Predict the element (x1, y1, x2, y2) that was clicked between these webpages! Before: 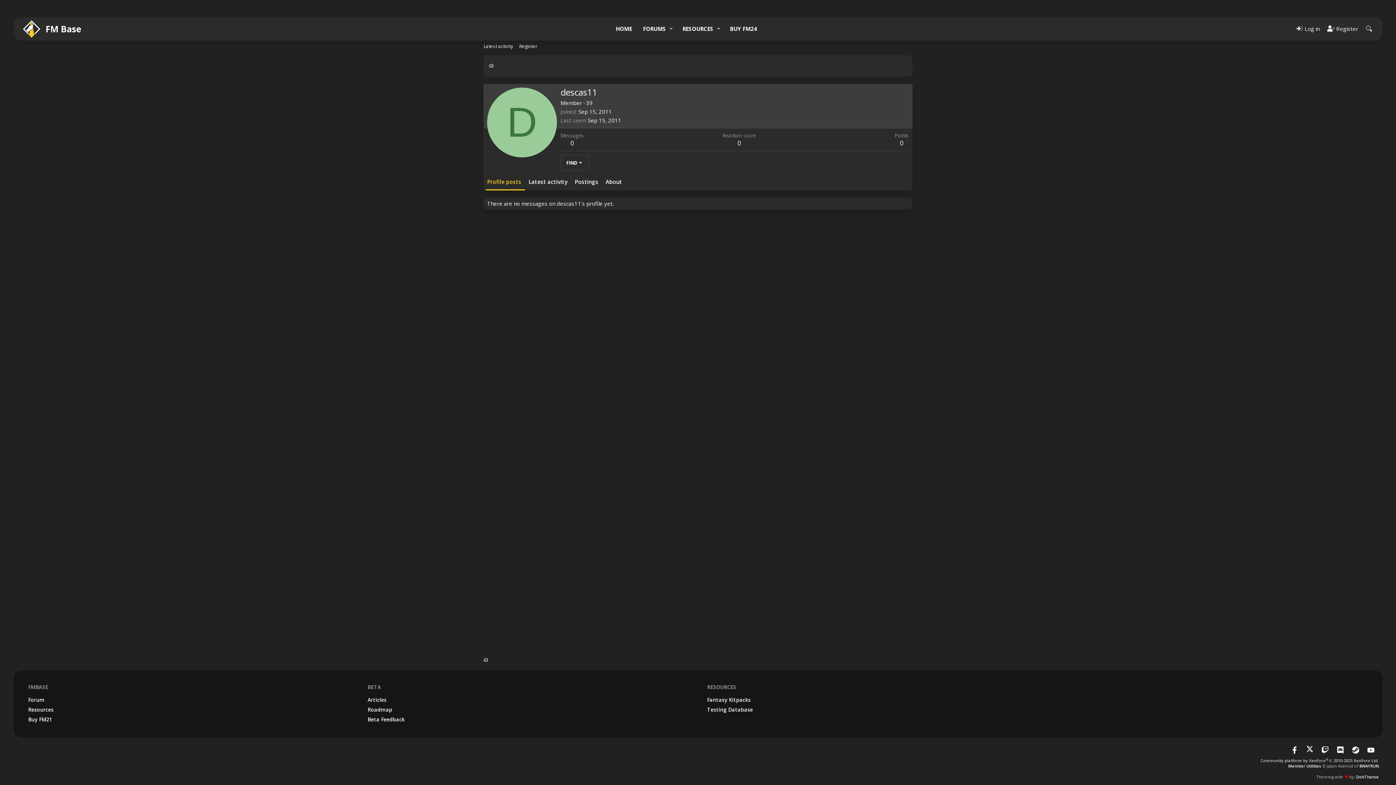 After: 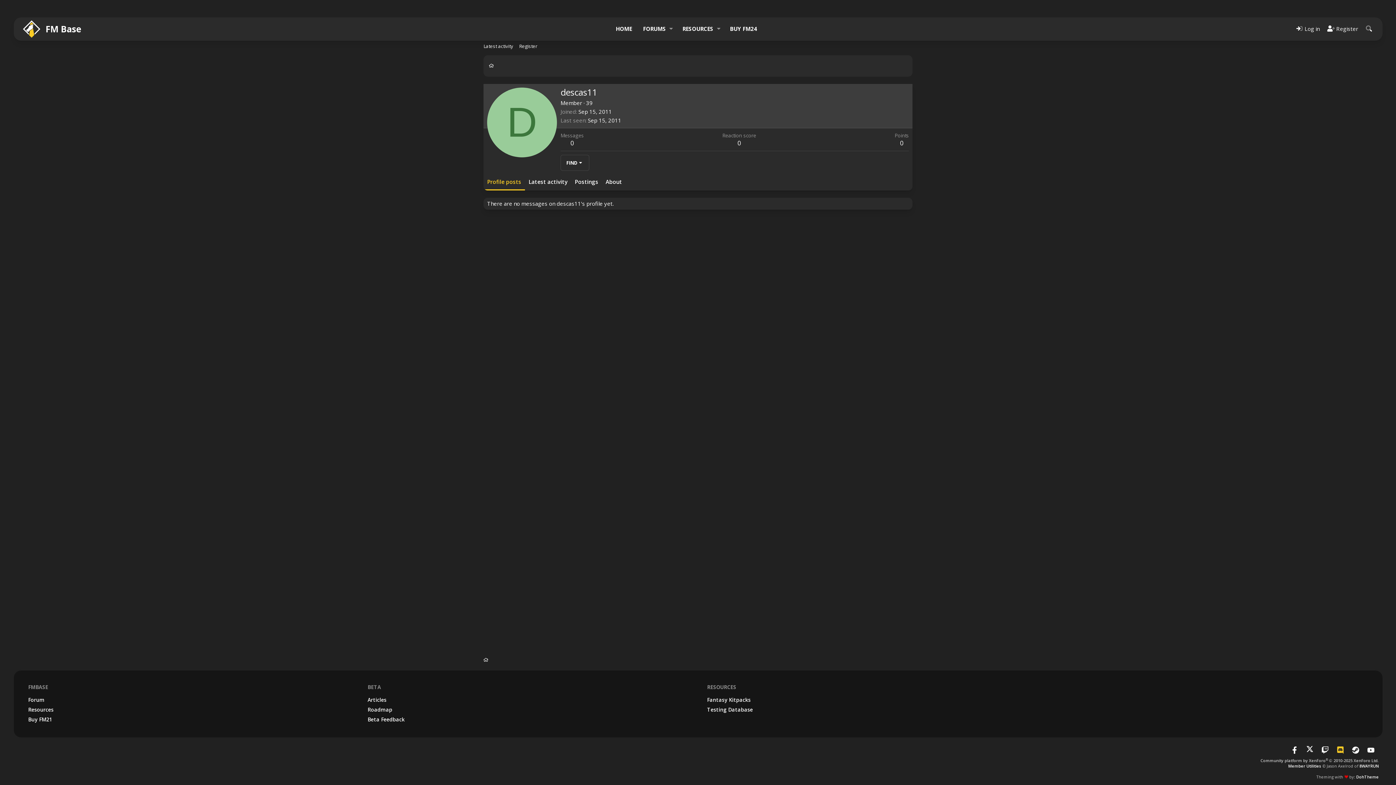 Action: bbox: (1334, 745, 1347, 754)